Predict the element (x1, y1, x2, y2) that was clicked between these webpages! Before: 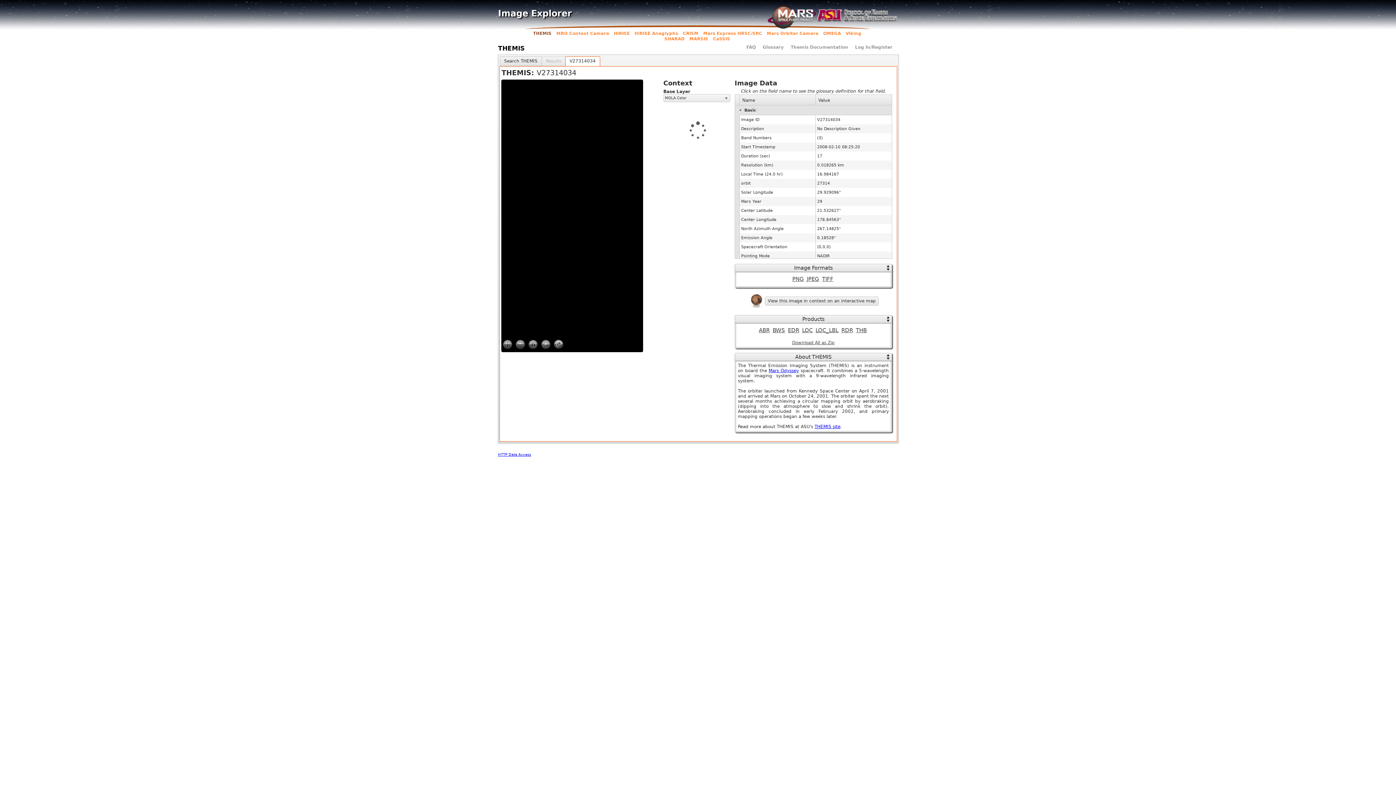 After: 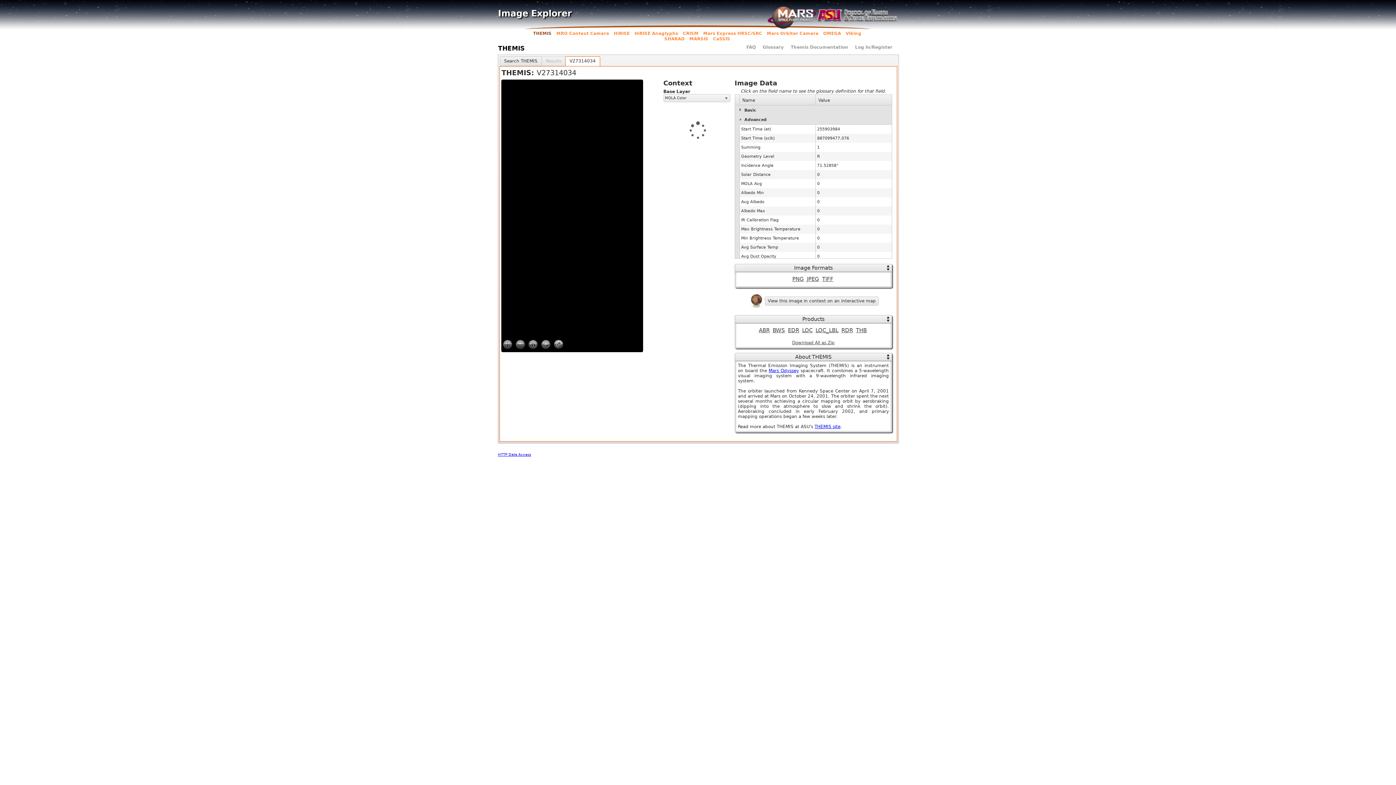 Action: bbox: (737, 106, 743, 112)